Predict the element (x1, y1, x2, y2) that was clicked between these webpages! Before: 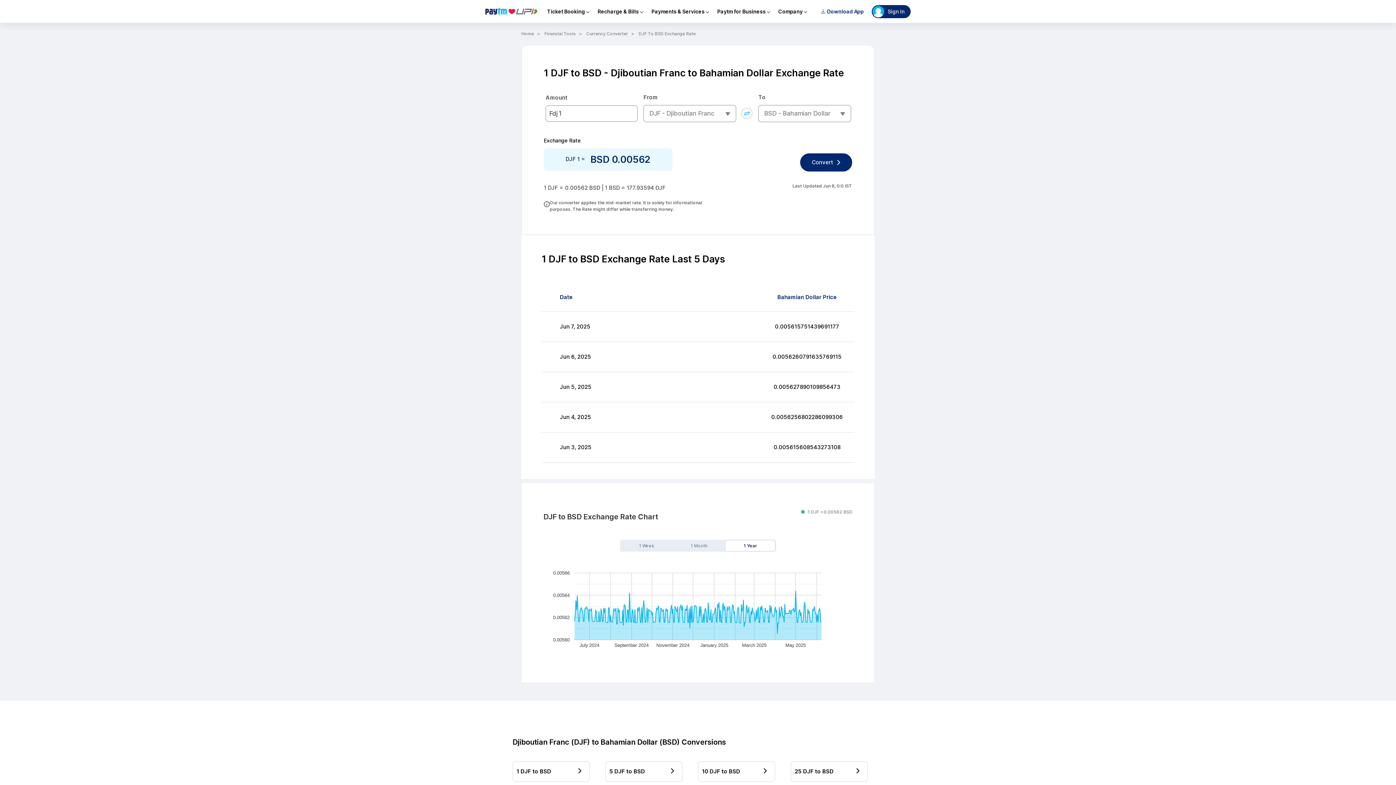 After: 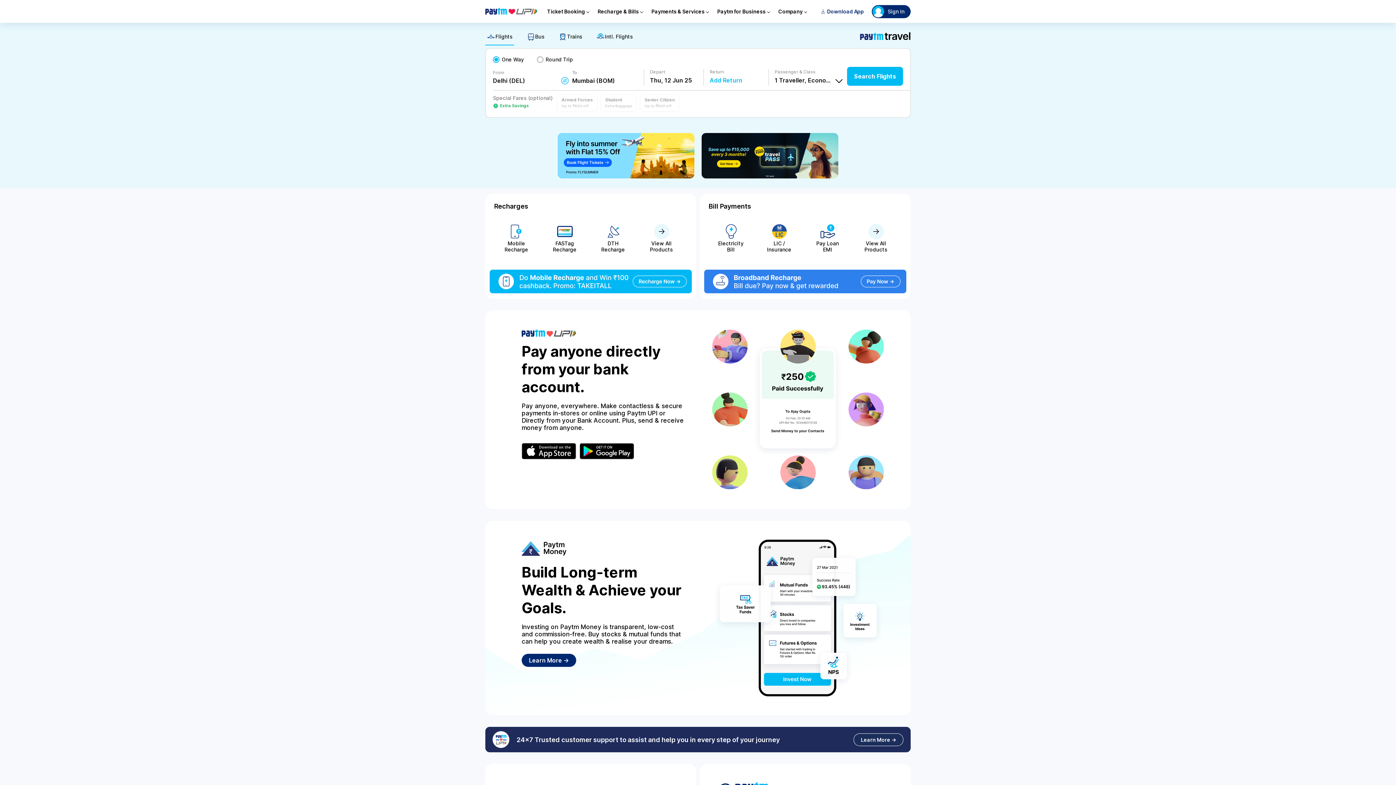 Action: bbox: (485, 7, 537, 15)